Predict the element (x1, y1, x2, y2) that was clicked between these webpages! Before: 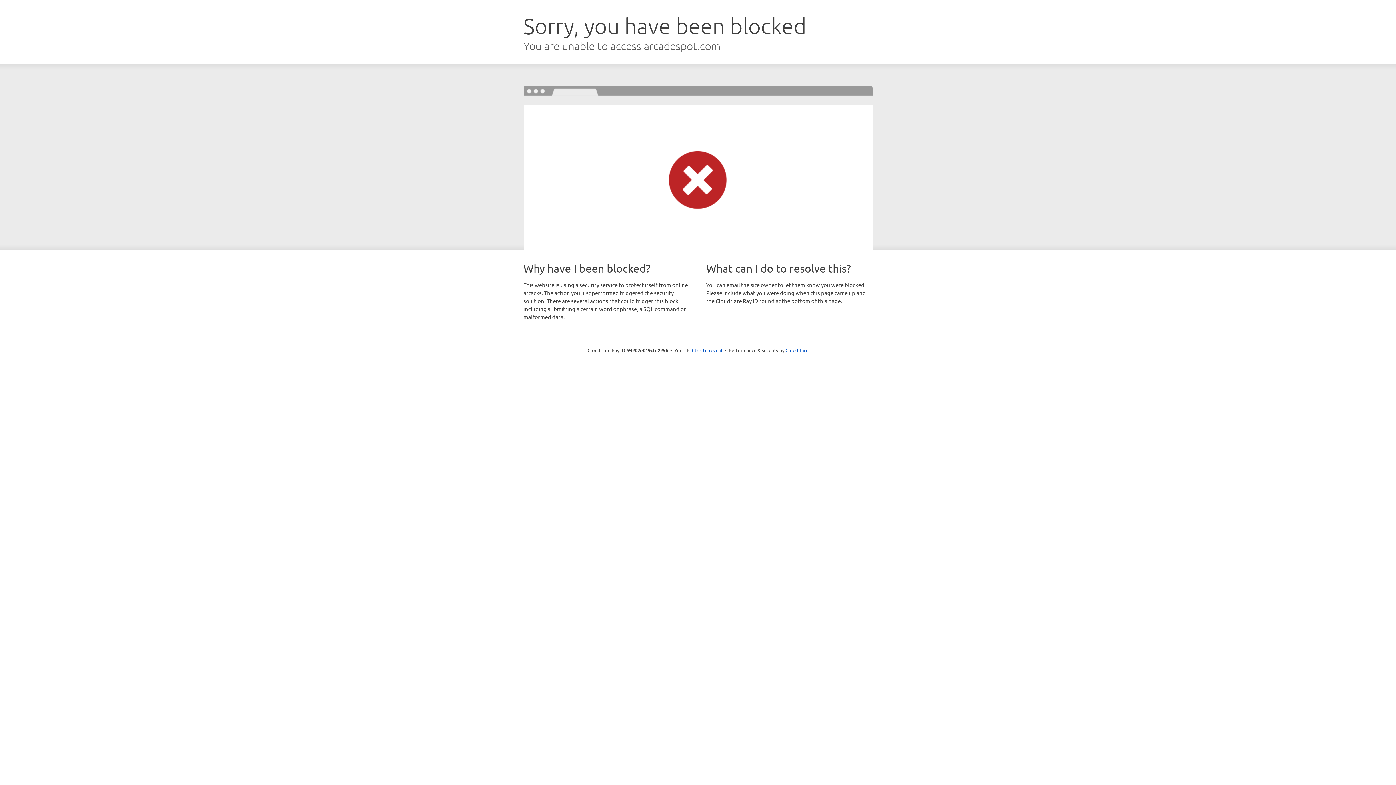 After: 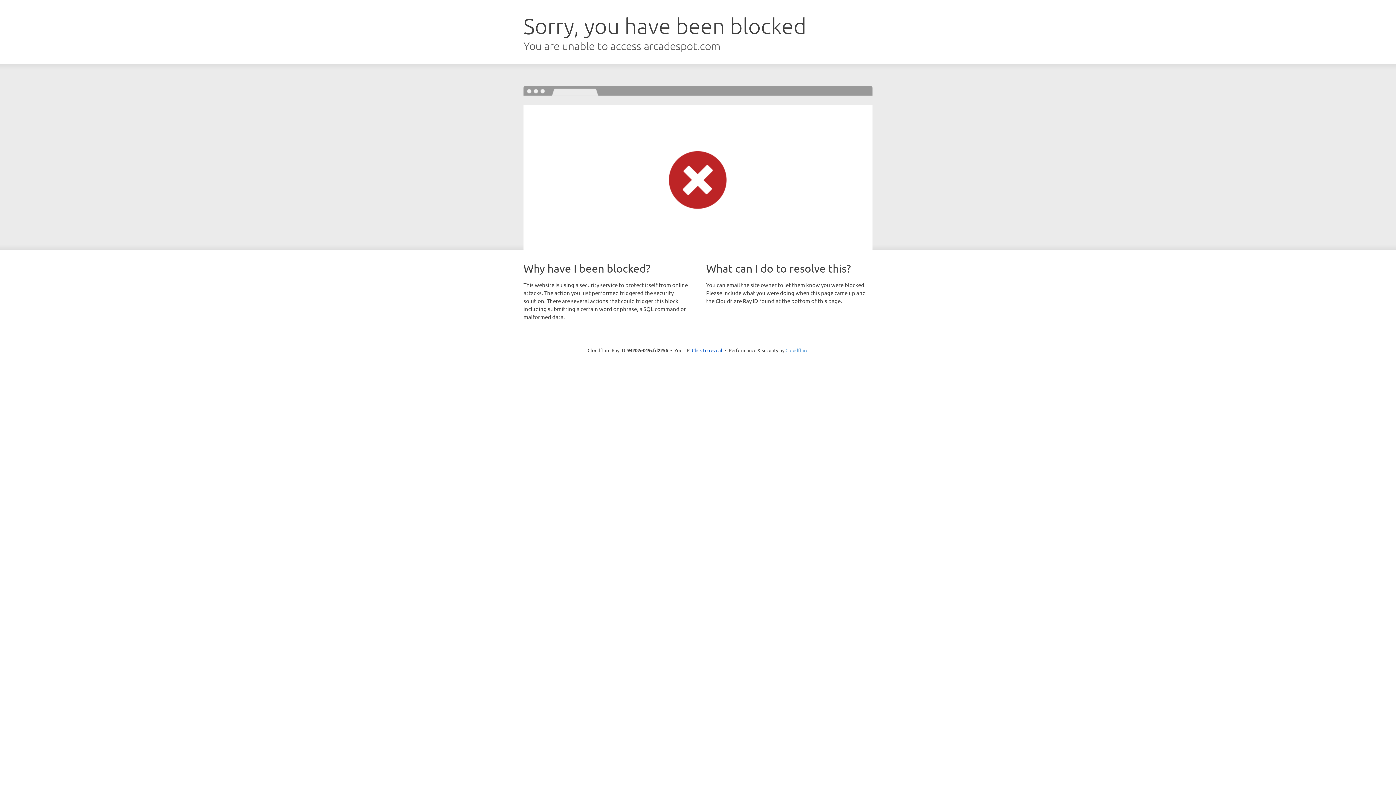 Action: bbox: (785, 347, 808, 353) label: Cloudflare